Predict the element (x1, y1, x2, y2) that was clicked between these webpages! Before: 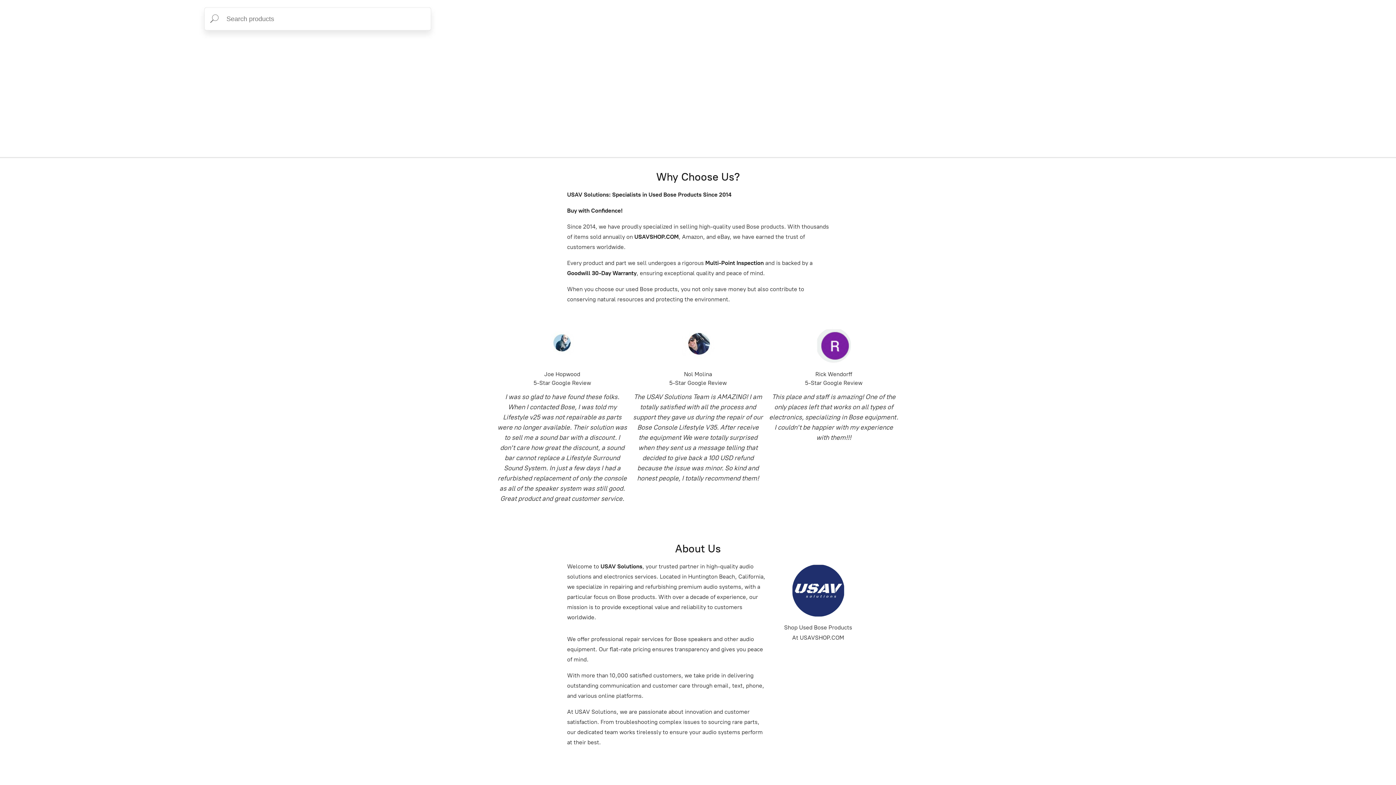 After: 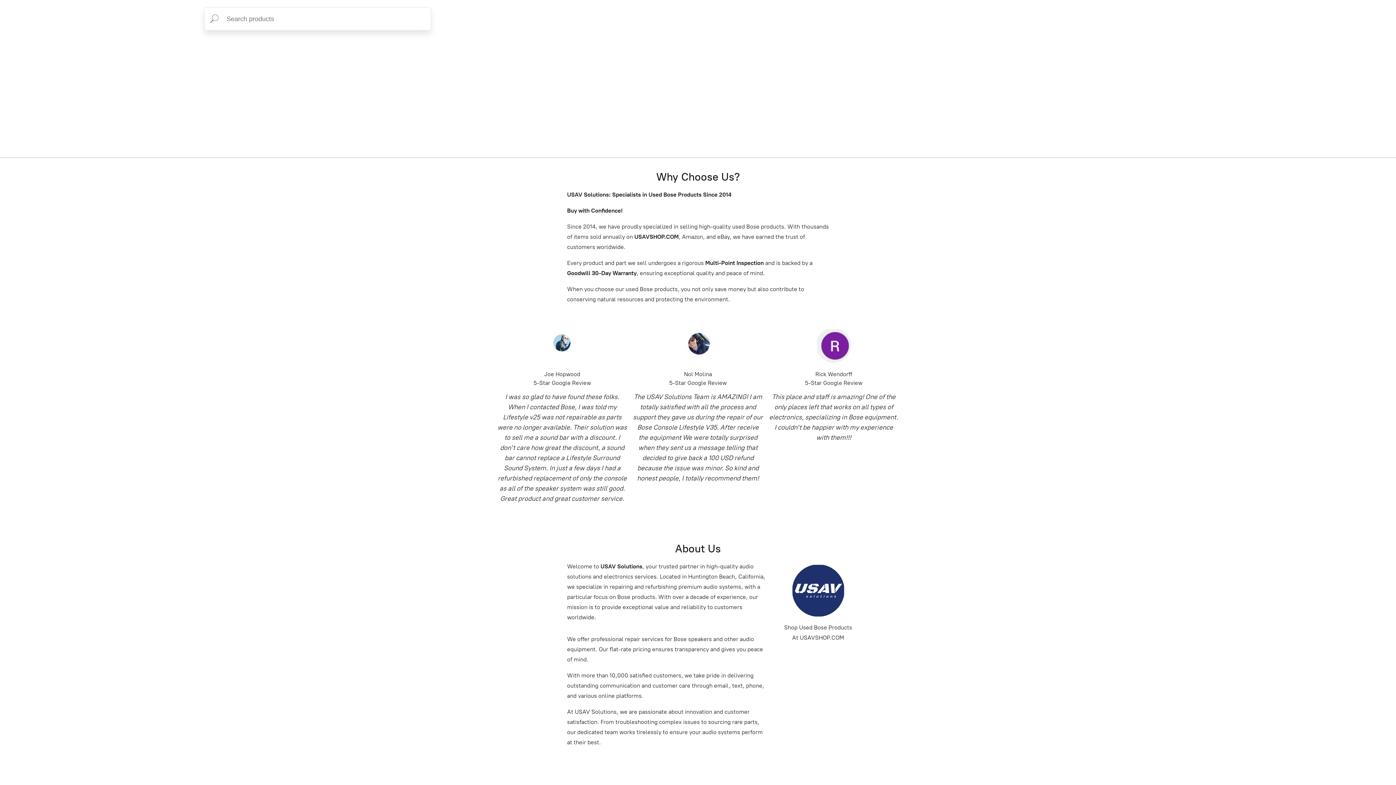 Action: label: Search products bbox: (204, 7, 224, 30)